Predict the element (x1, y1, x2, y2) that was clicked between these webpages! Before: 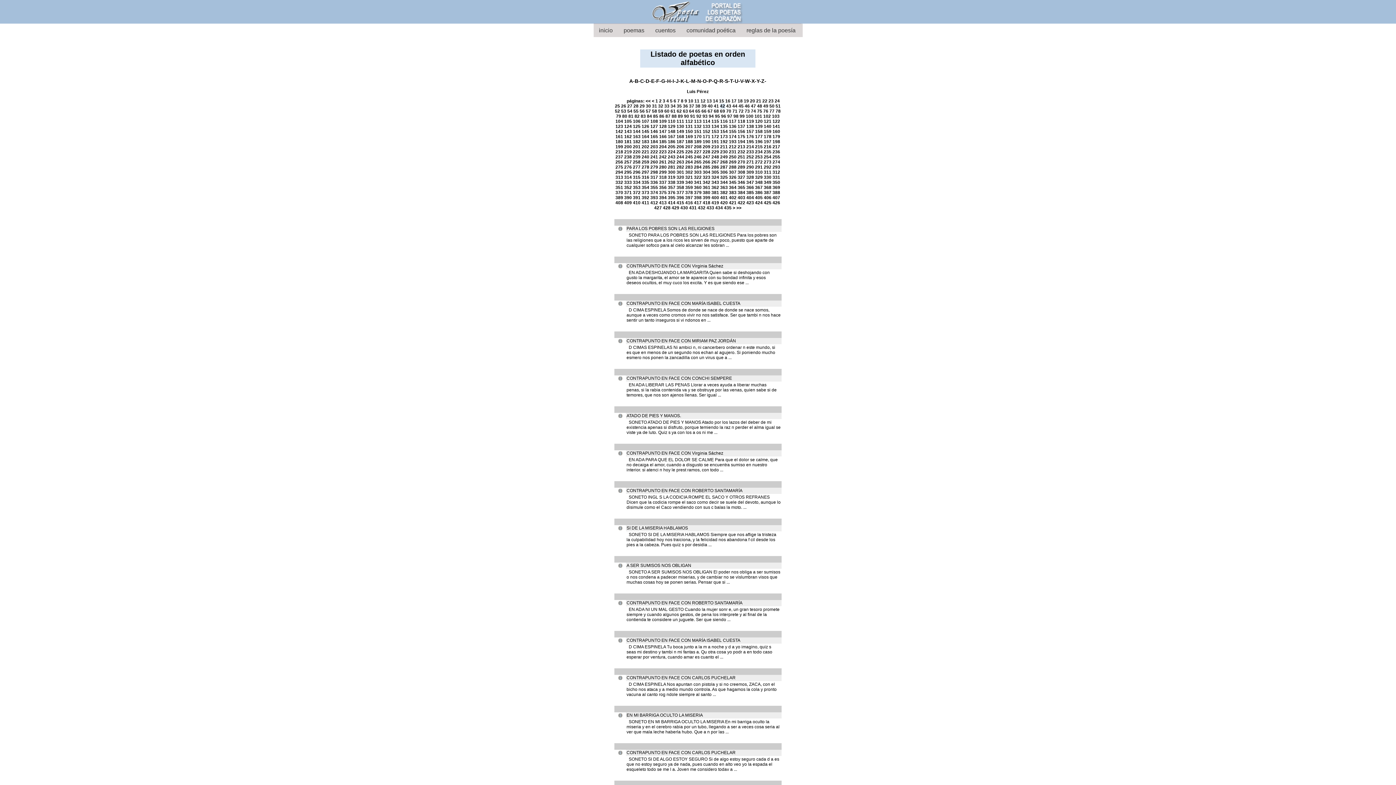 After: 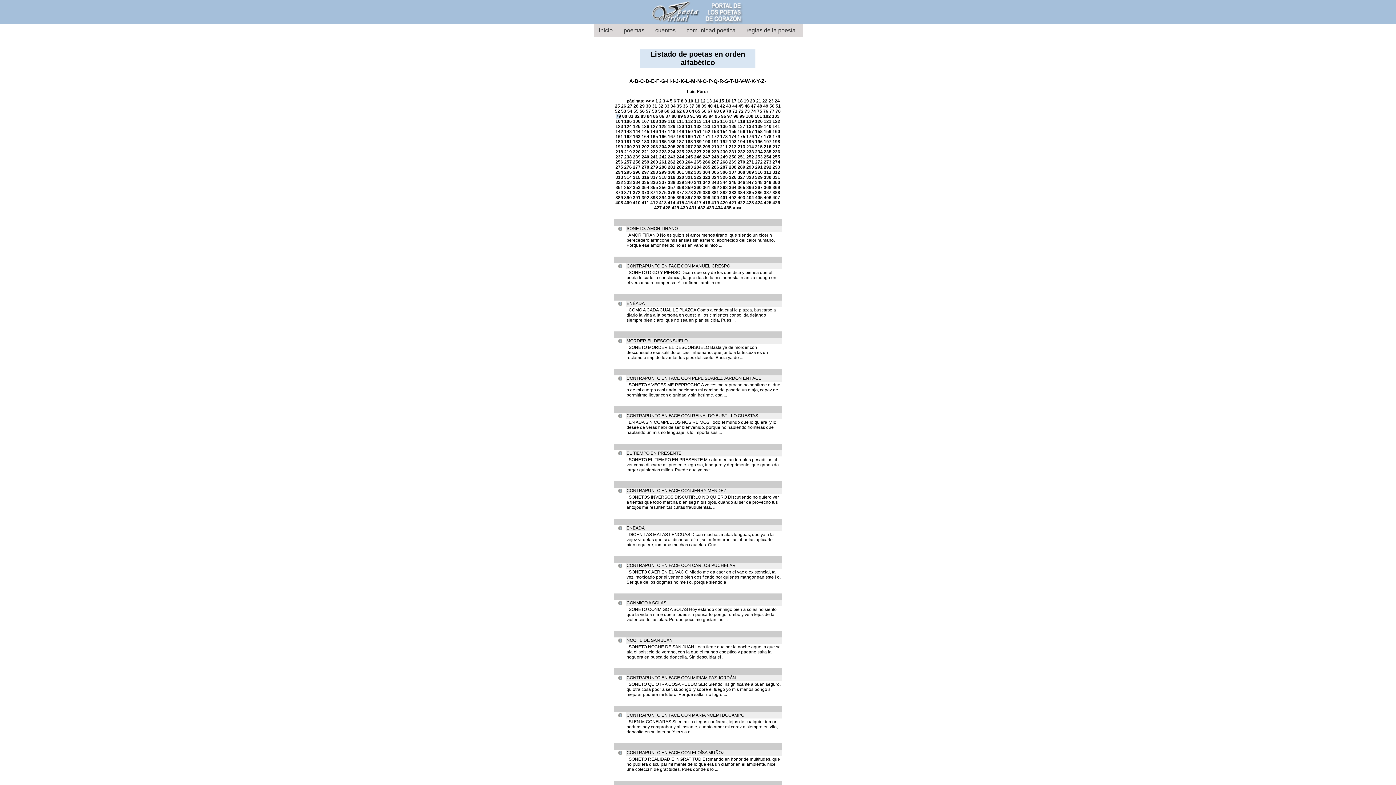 Action: bbox: (616, 113, 621, 118) label: 79